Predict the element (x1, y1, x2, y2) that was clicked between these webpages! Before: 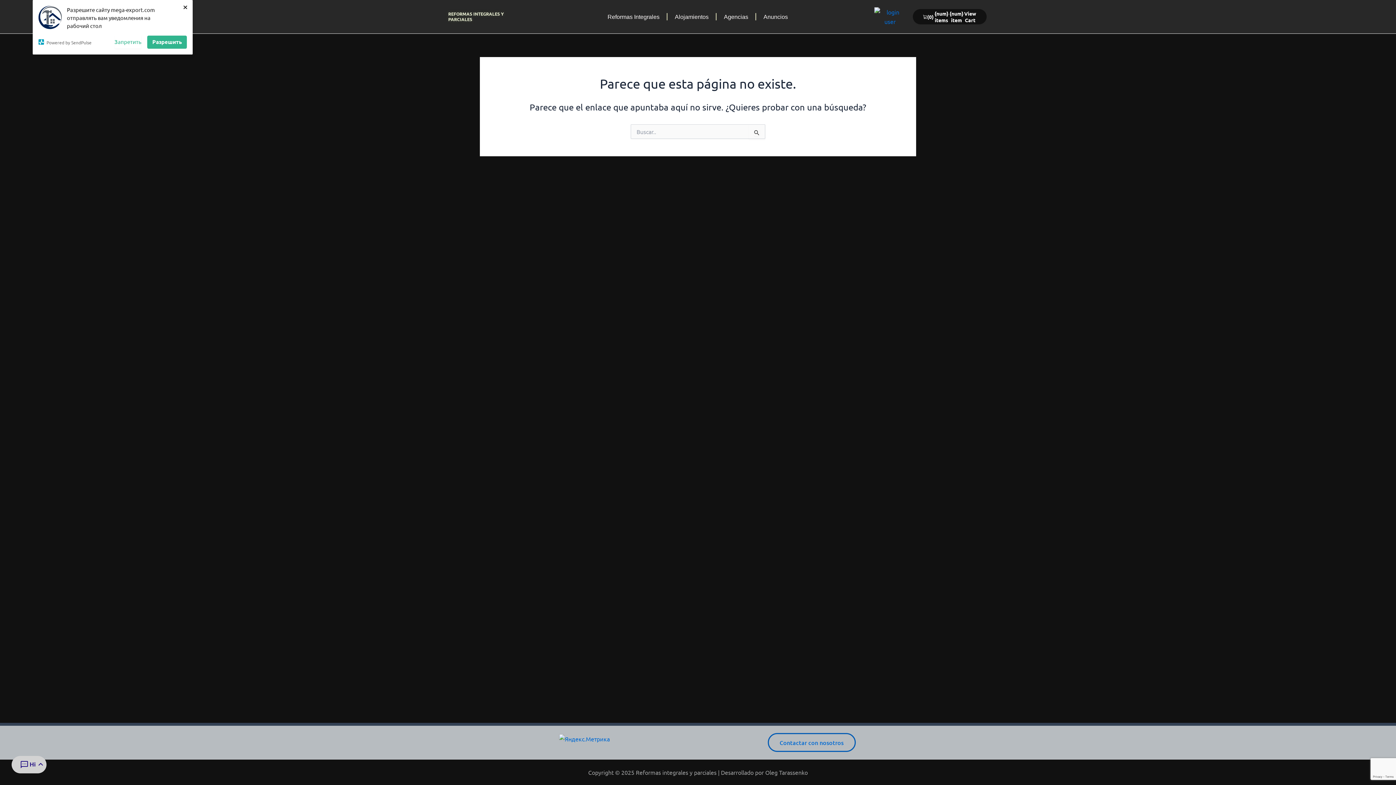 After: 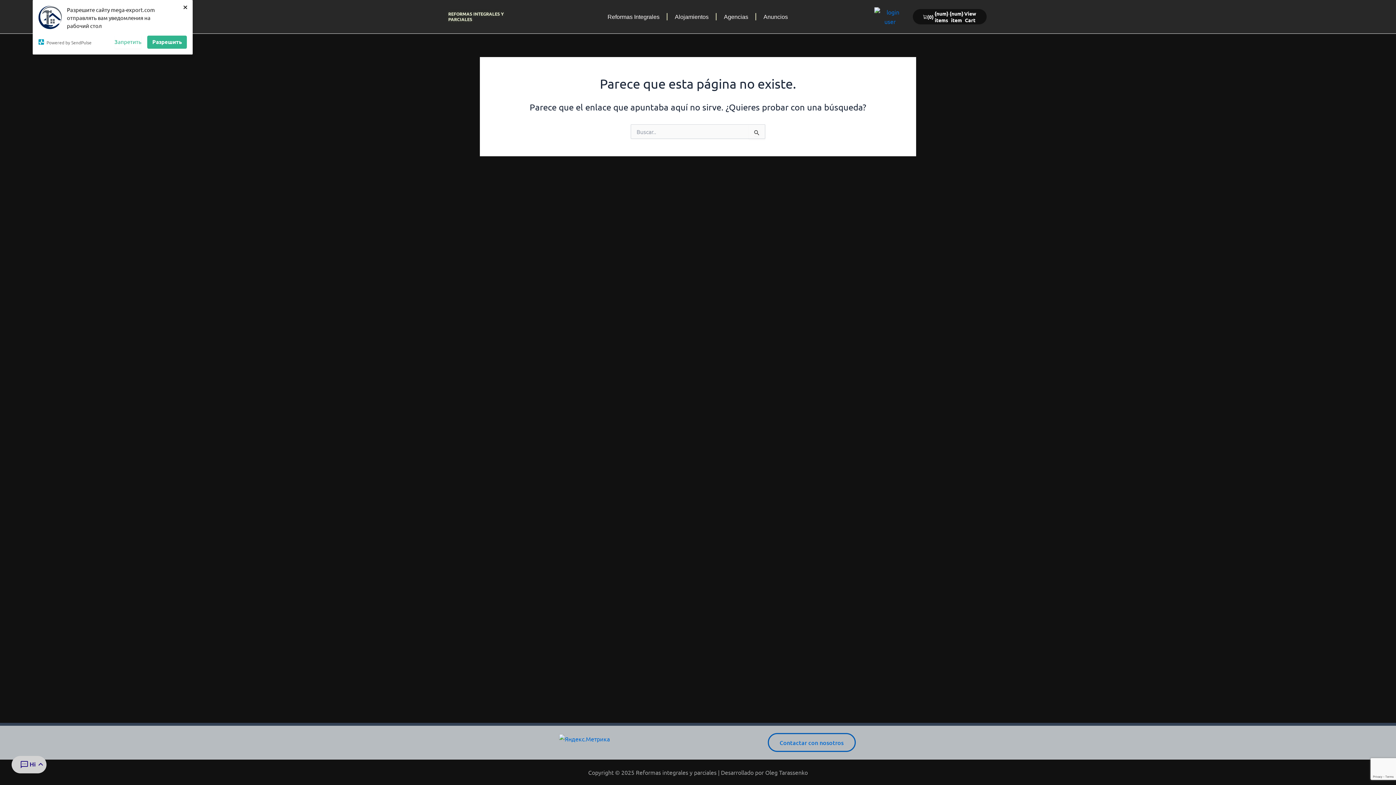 Action: bbox: (767, 733, 855, 752) label: Contactar con nosotros